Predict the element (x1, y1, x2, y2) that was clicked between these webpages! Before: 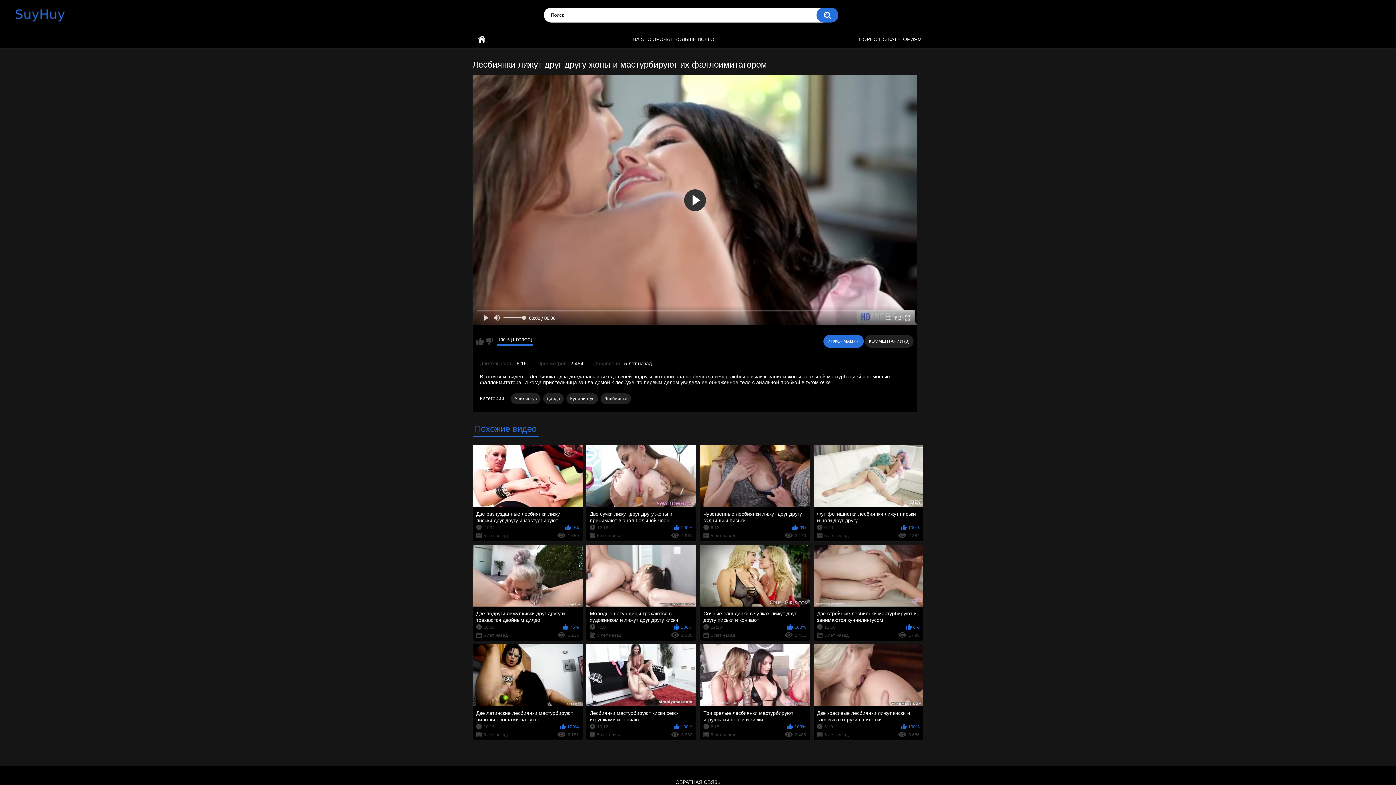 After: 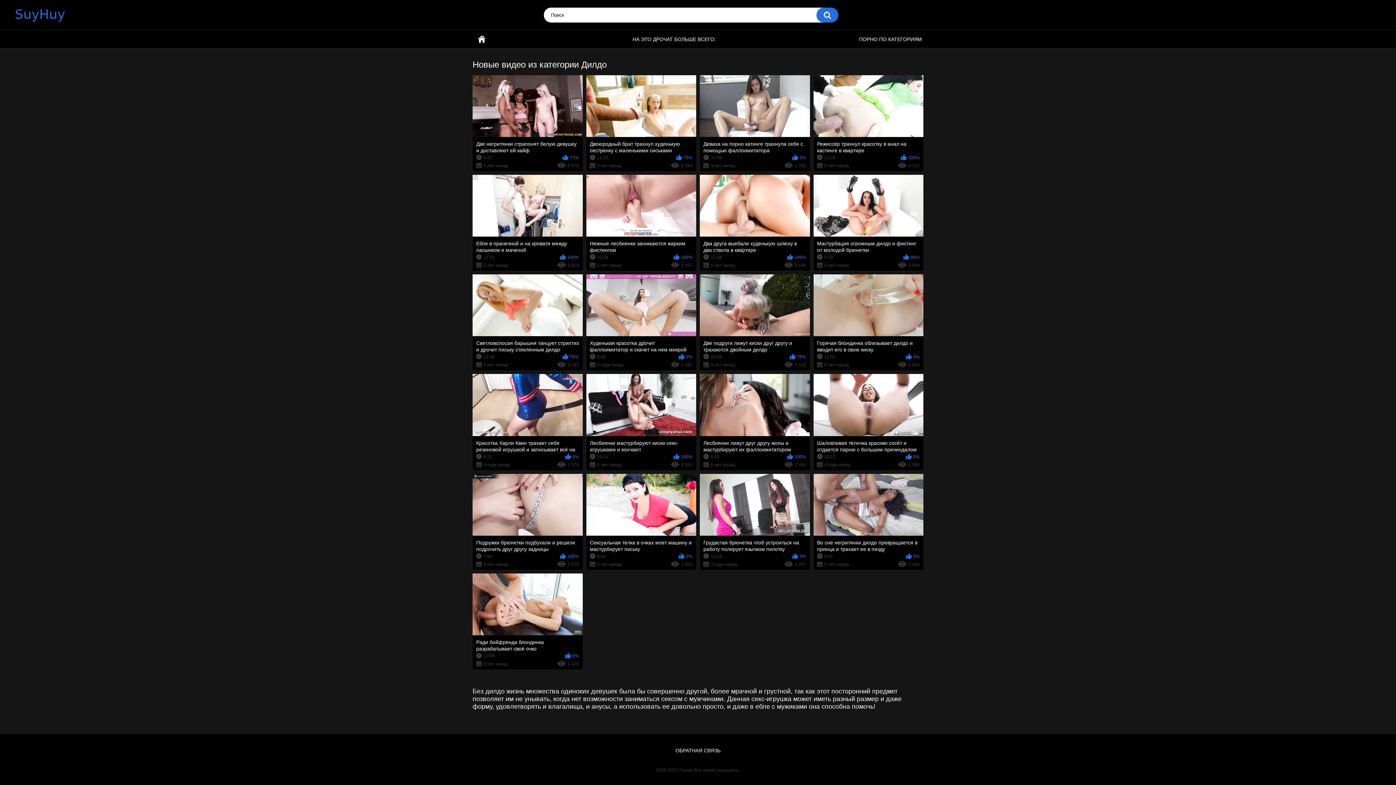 Action: bbox: (543, 393, 564, 404) label: Дилдо